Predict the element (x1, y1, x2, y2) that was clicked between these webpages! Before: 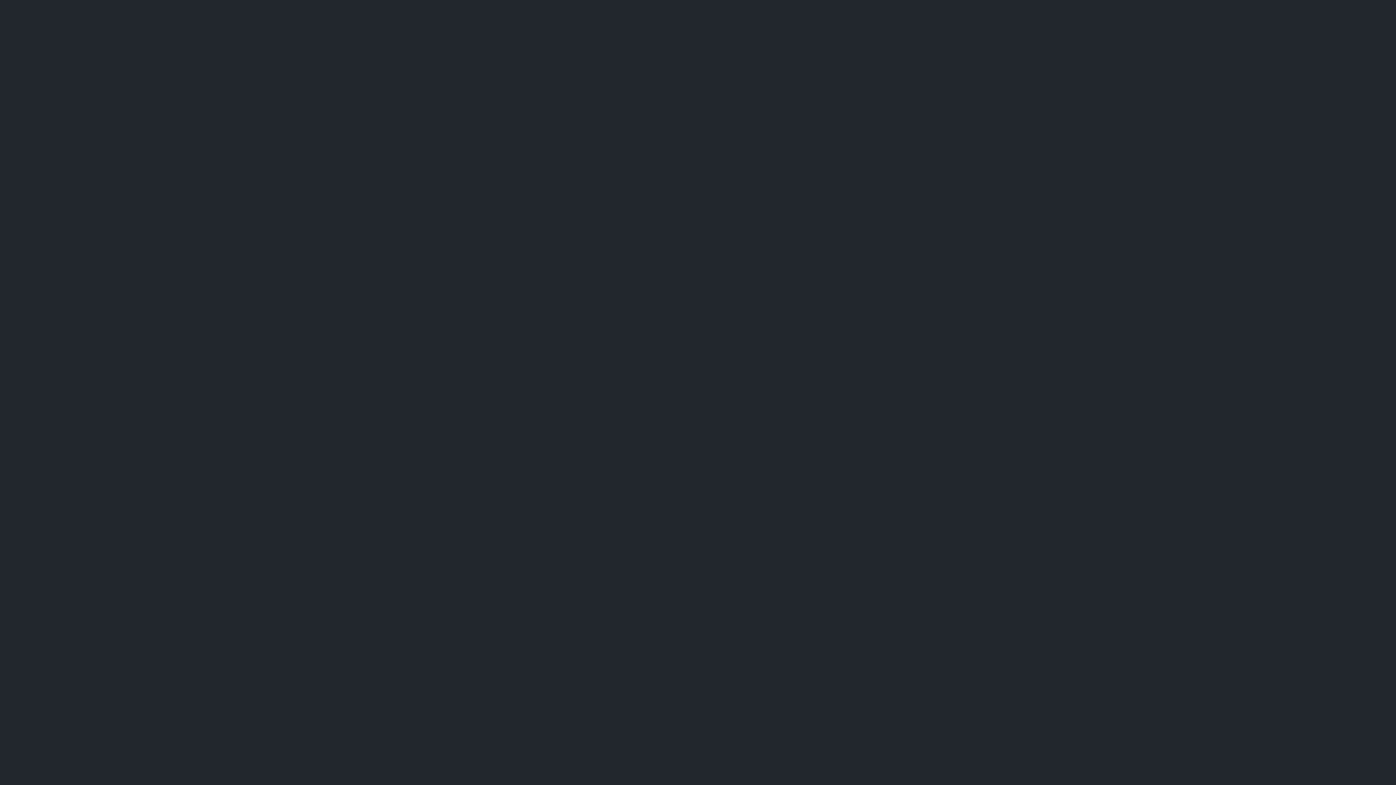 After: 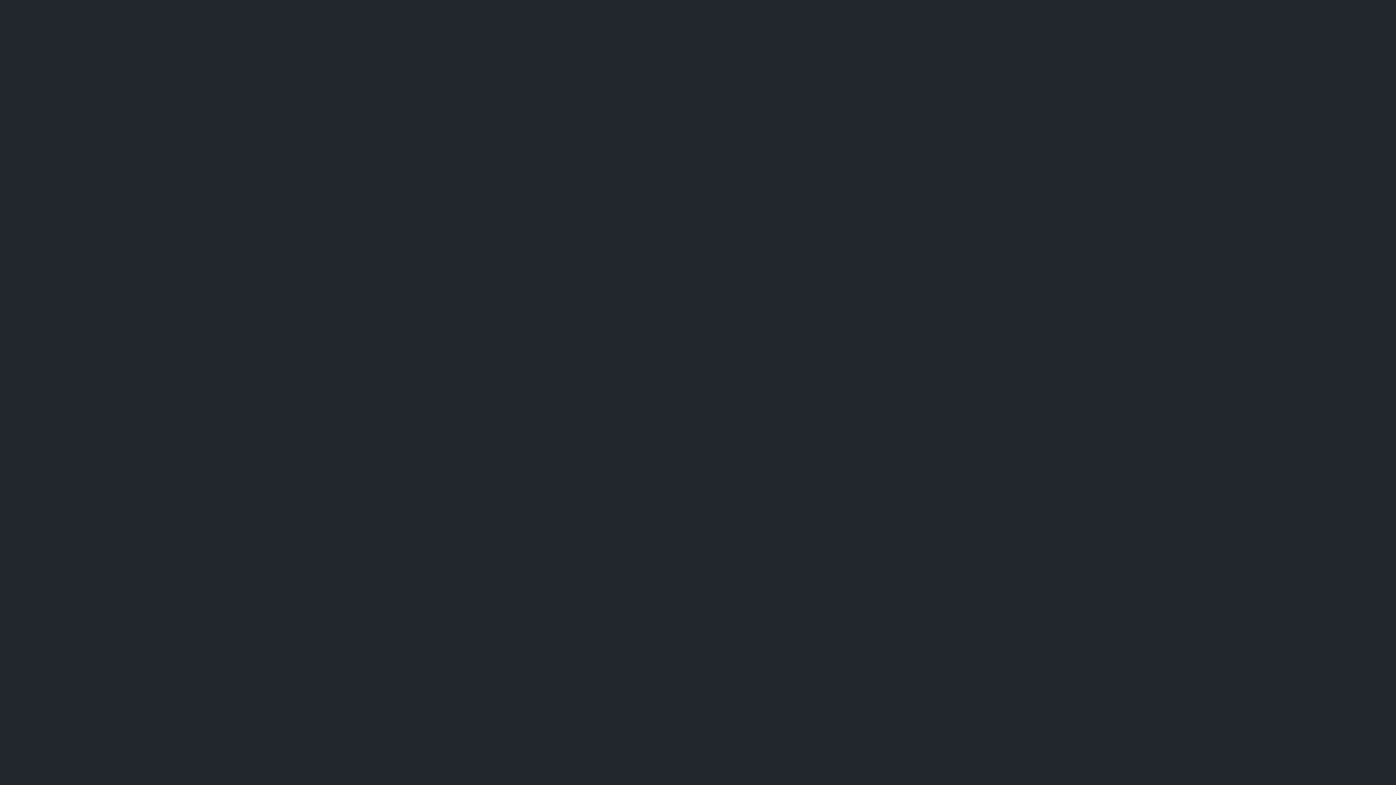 Action: bbox: (684, 59, 711, 72)